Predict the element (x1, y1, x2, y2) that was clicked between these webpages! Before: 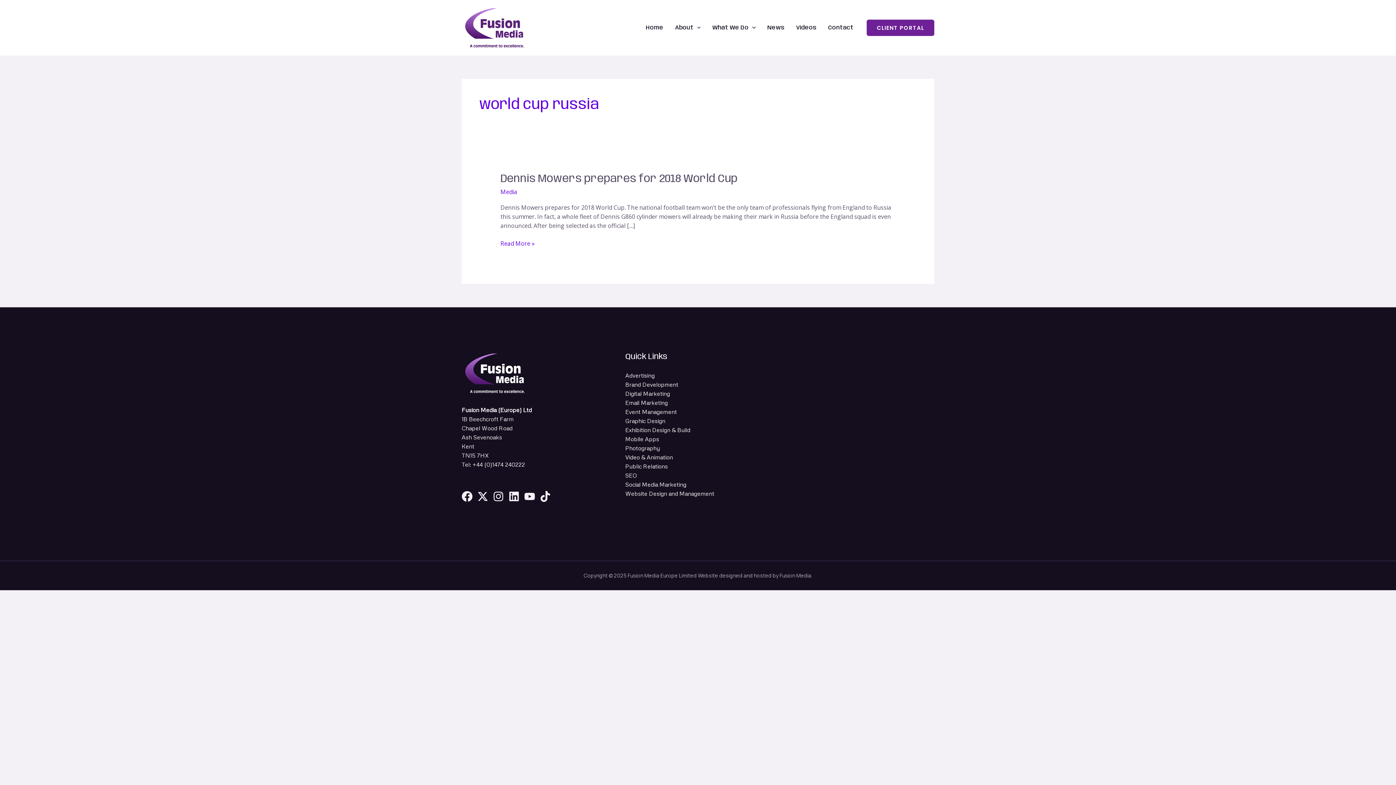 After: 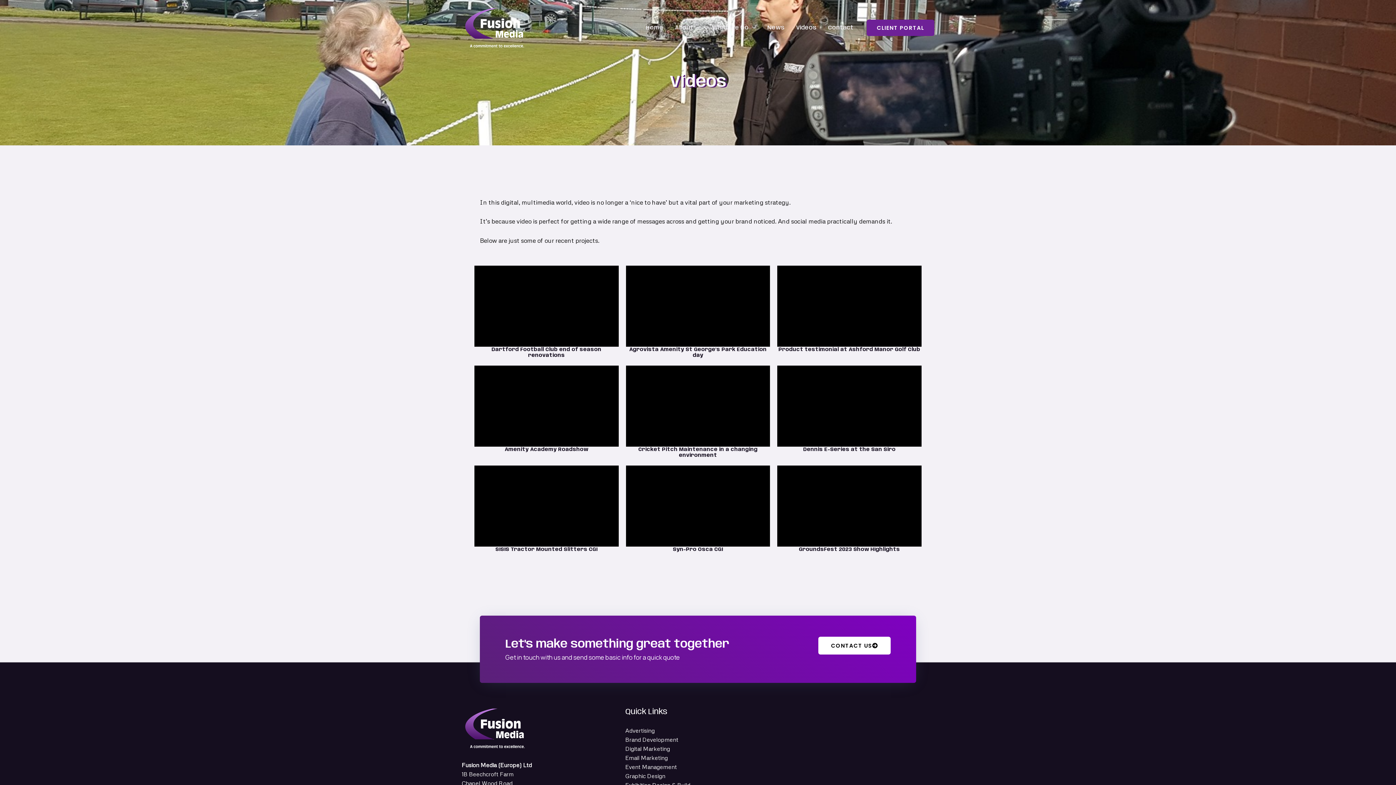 Action: label: Videos bbox: (790, 15, 822, 40)